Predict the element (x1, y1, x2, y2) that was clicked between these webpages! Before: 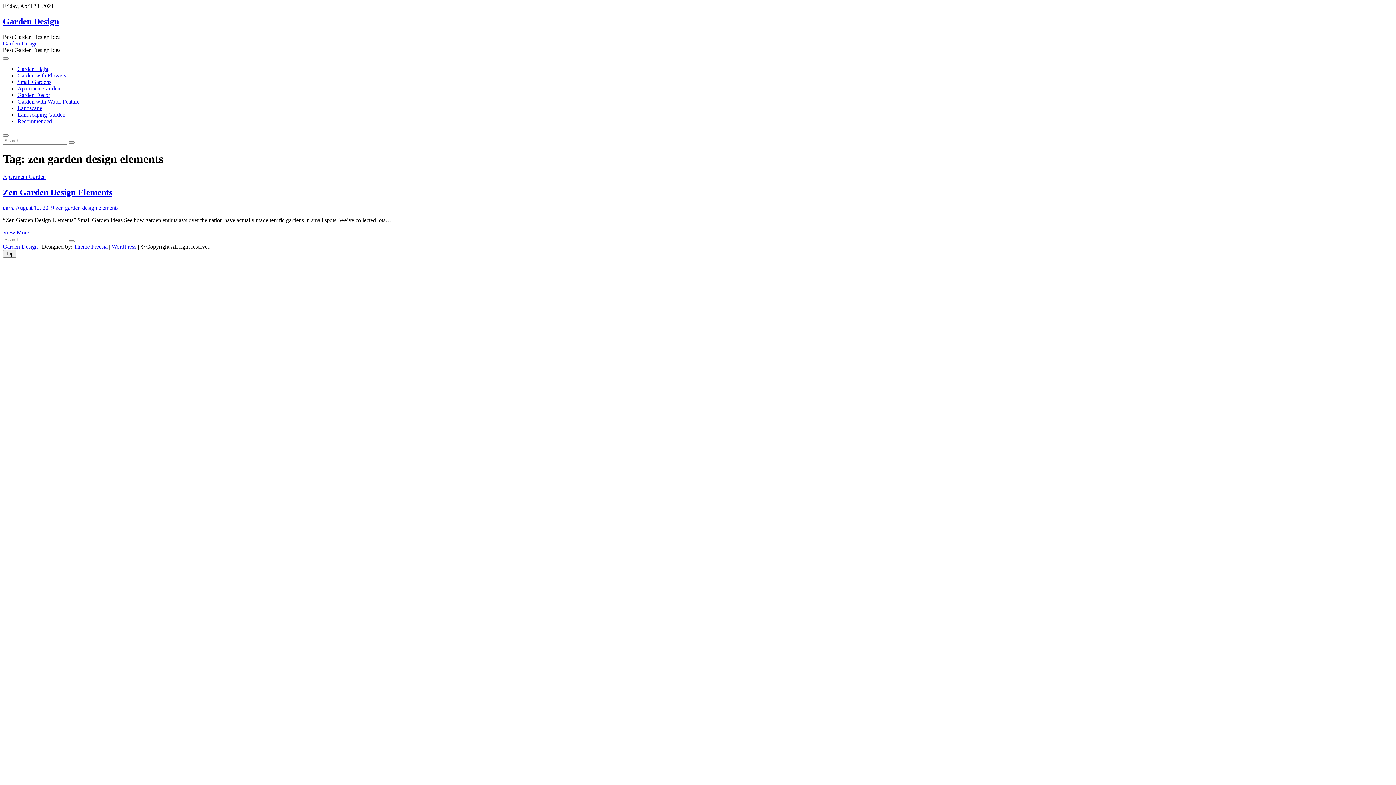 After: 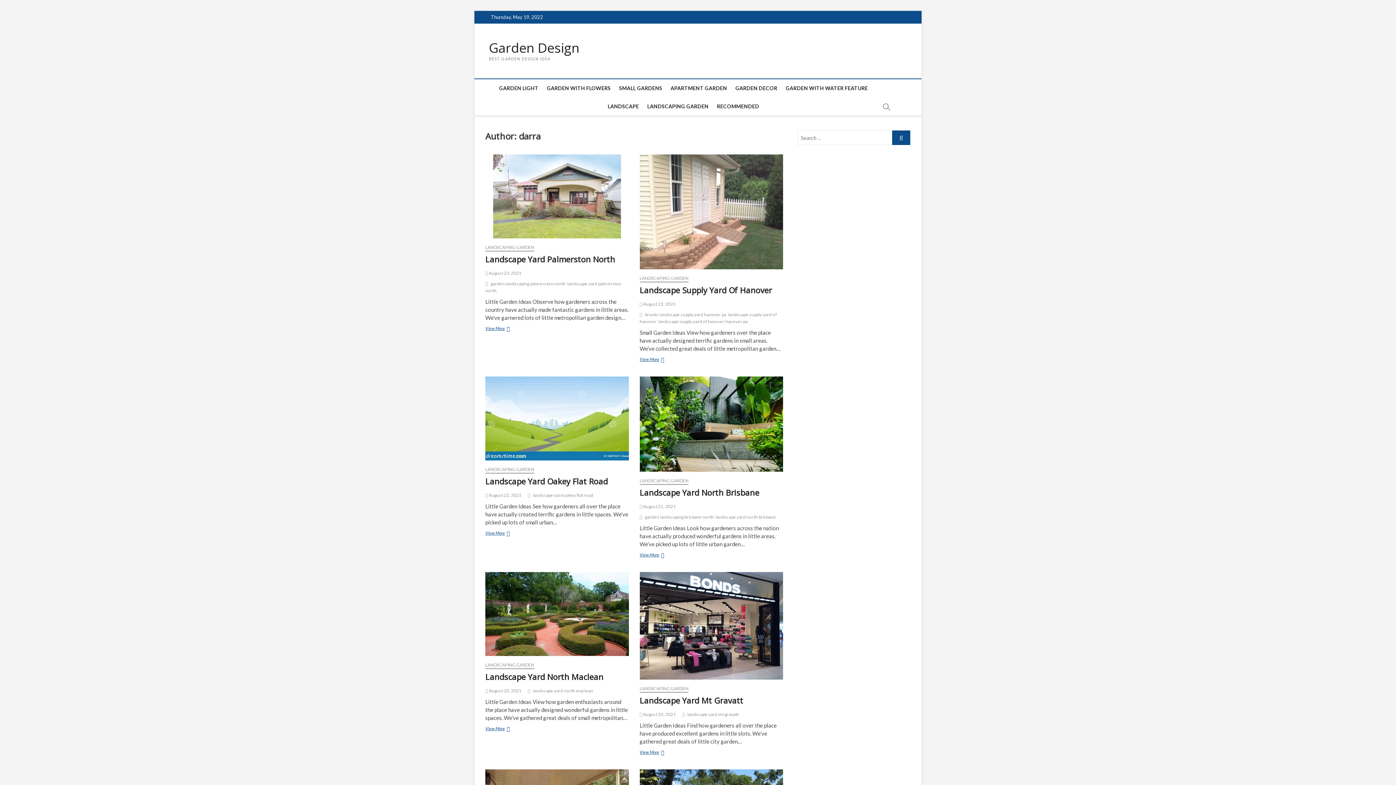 Action: label: darra bbox: (2, 204, 14, 210)